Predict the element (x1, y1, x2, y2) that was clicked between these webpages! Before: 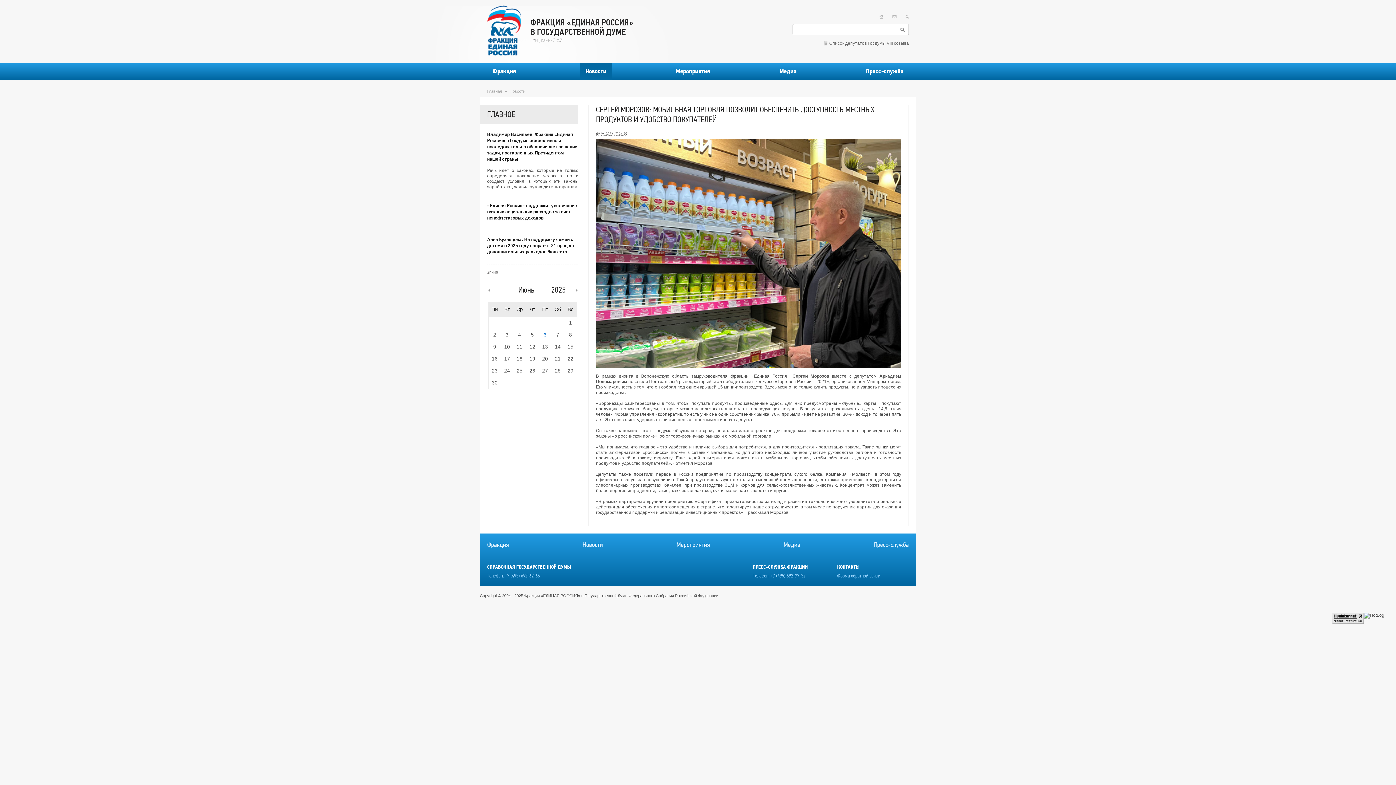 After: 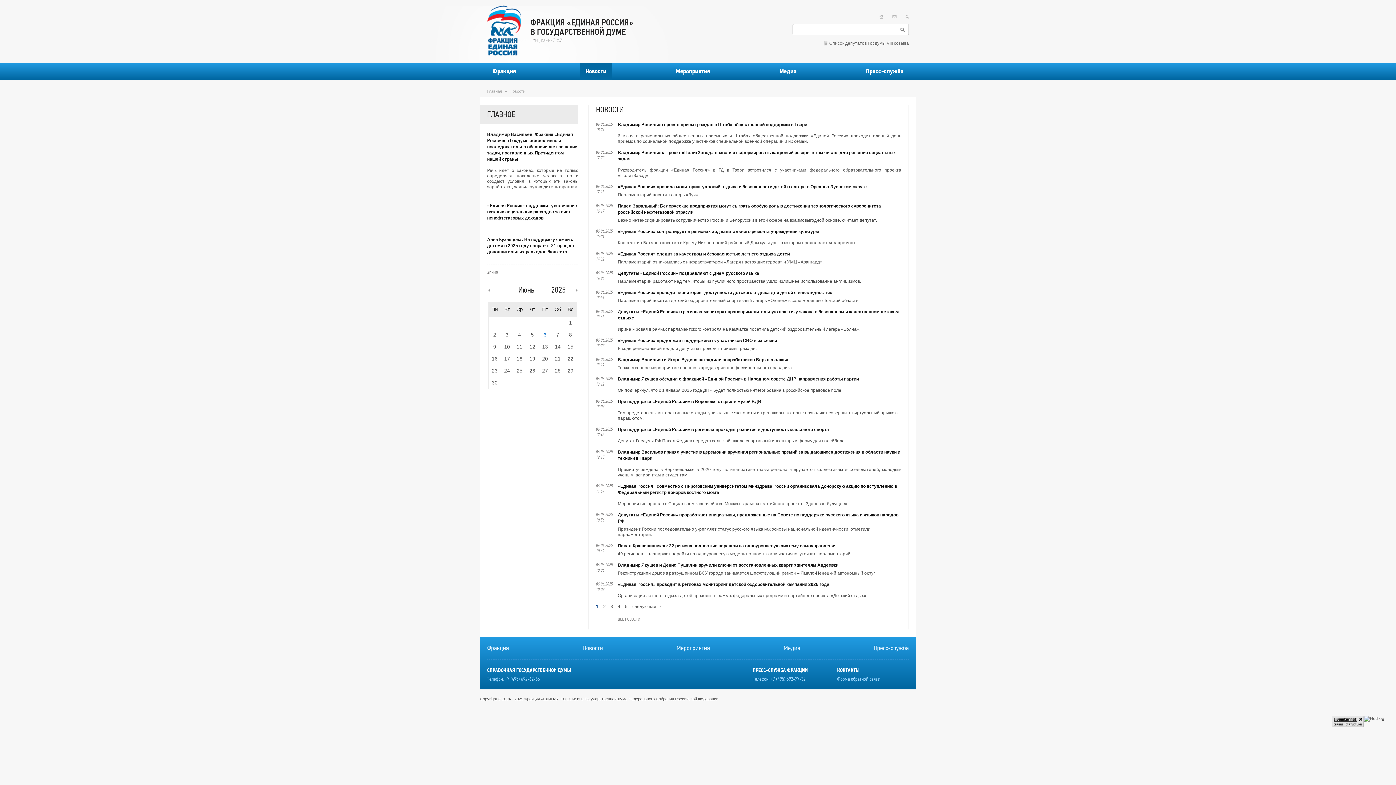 Action: label: Новости bbox: (580, 62, 612, 80)